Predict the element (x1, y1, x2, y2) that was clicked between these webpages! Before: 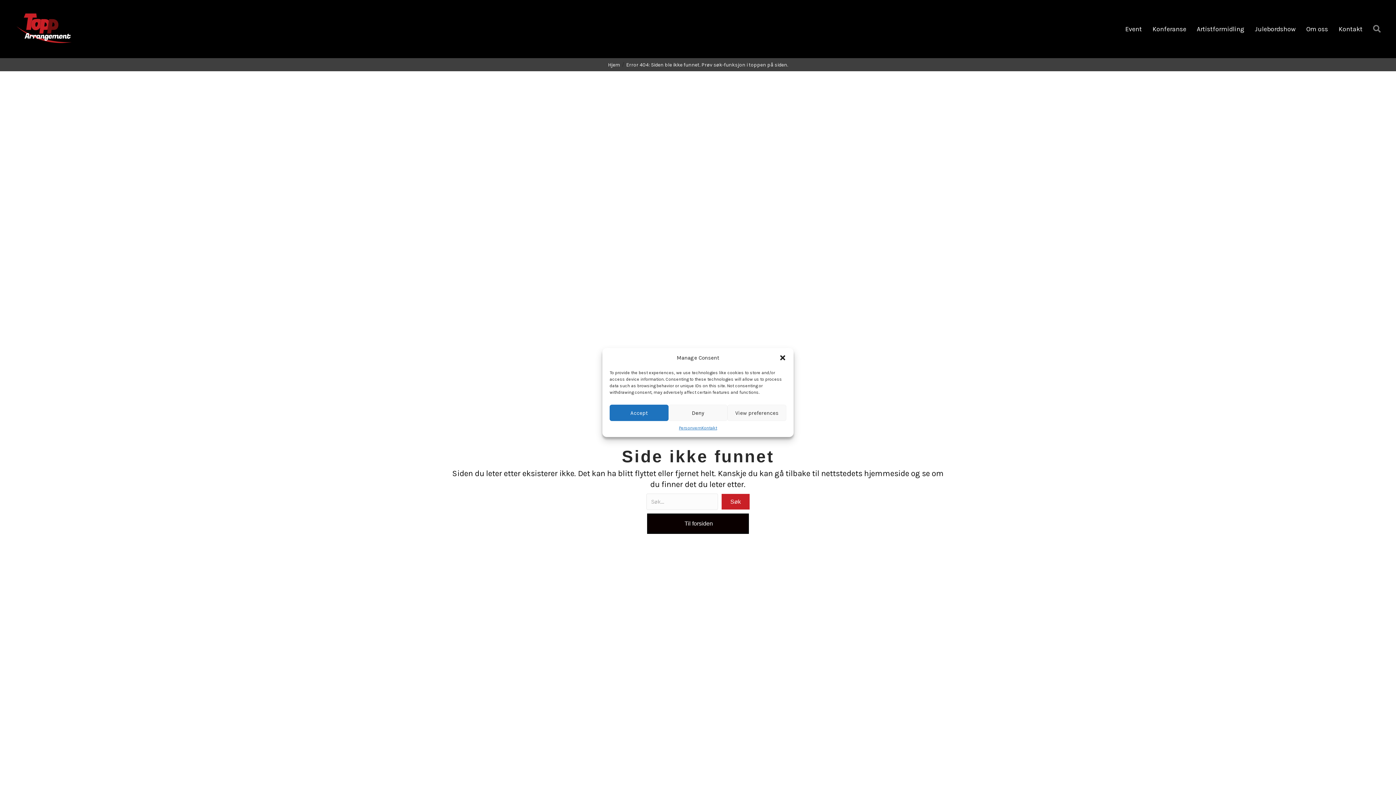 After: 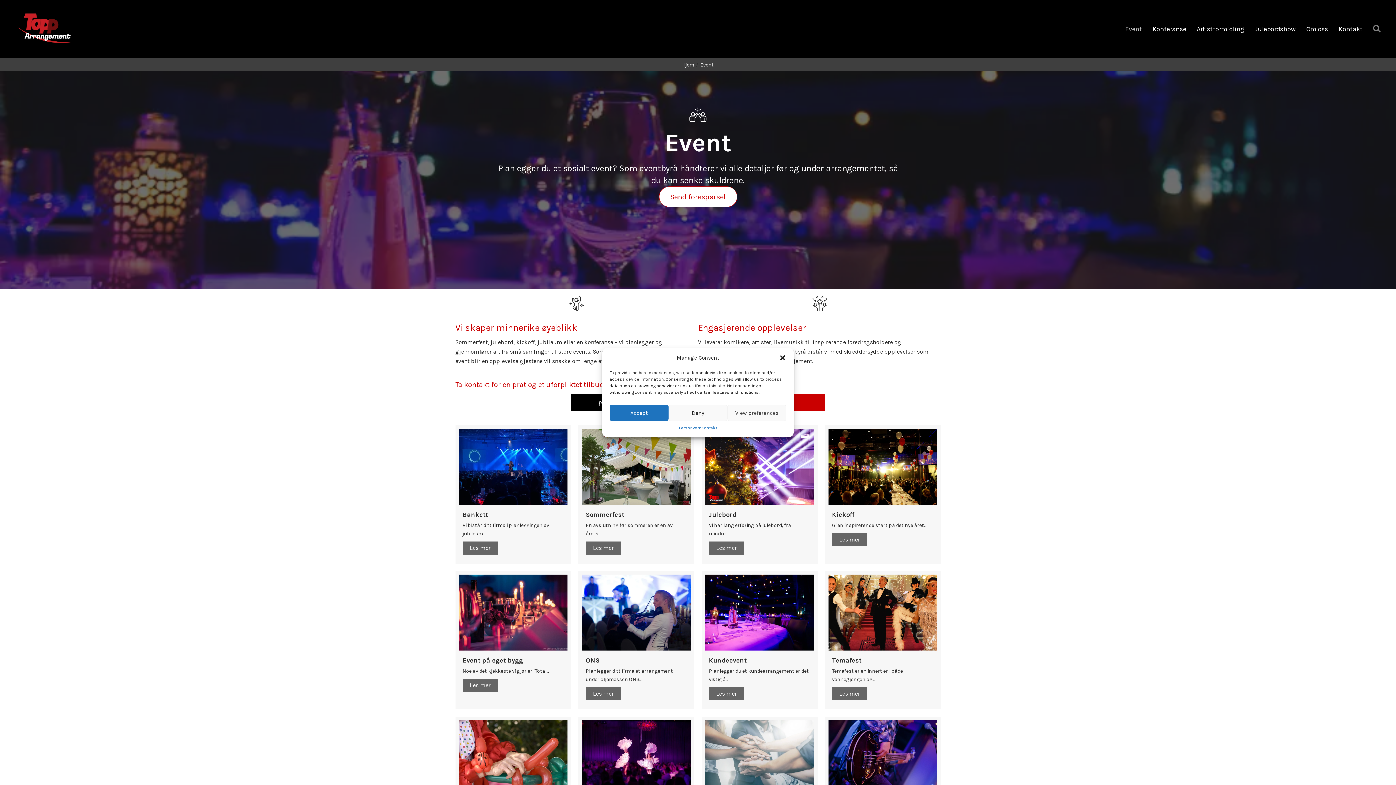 Action: label: Event bbox: (1120, 20, 1147, 37)